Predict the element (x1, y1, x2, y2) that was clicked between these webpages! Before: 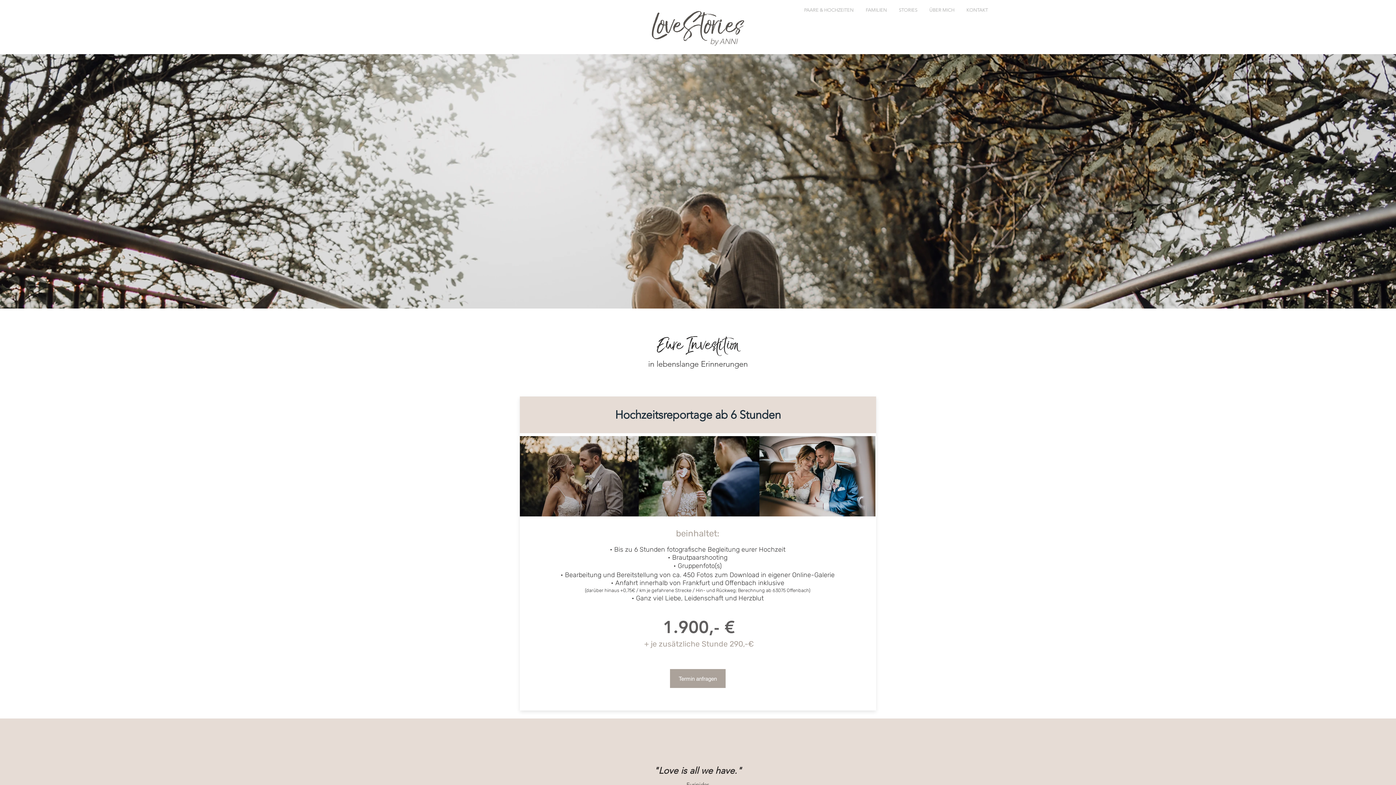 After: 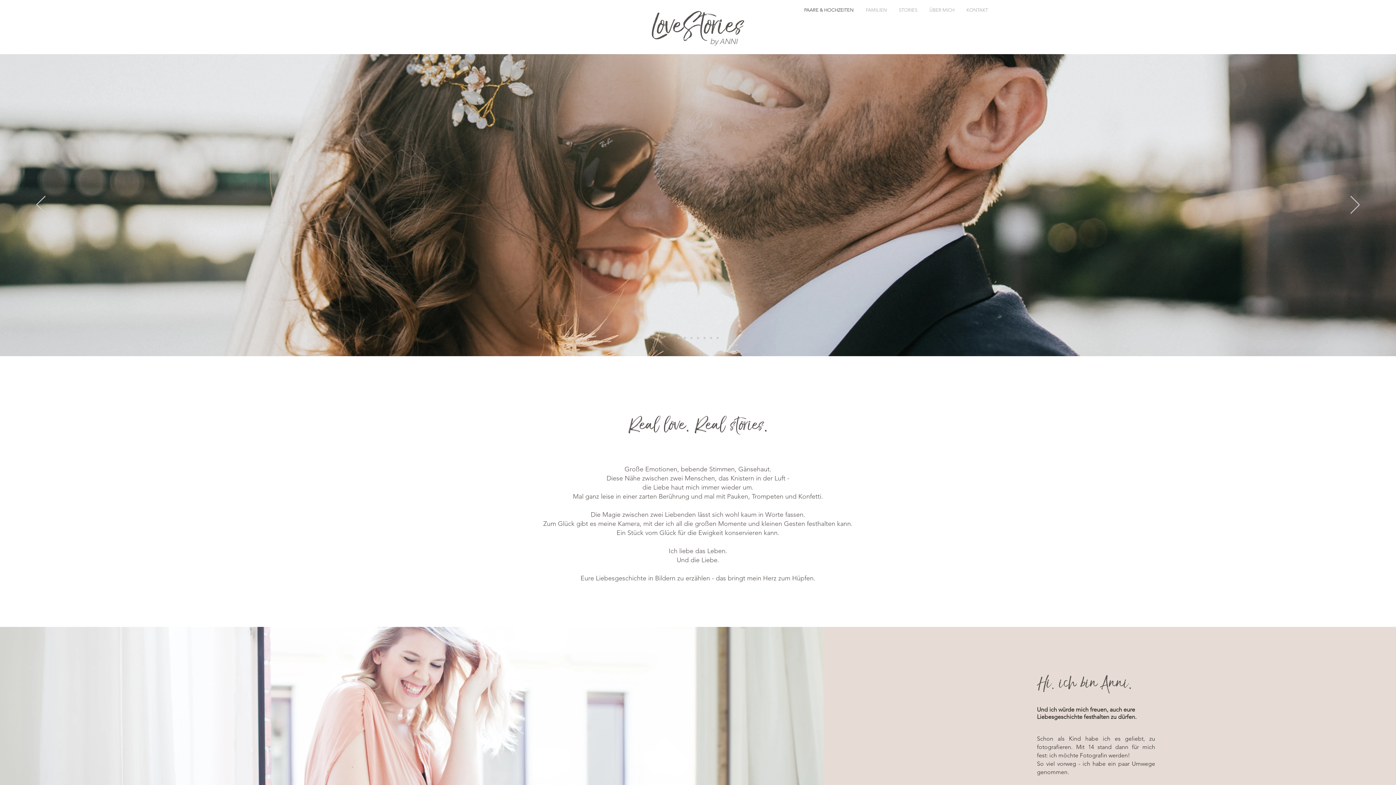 Action: bbox: (652, 5, 744, 48)